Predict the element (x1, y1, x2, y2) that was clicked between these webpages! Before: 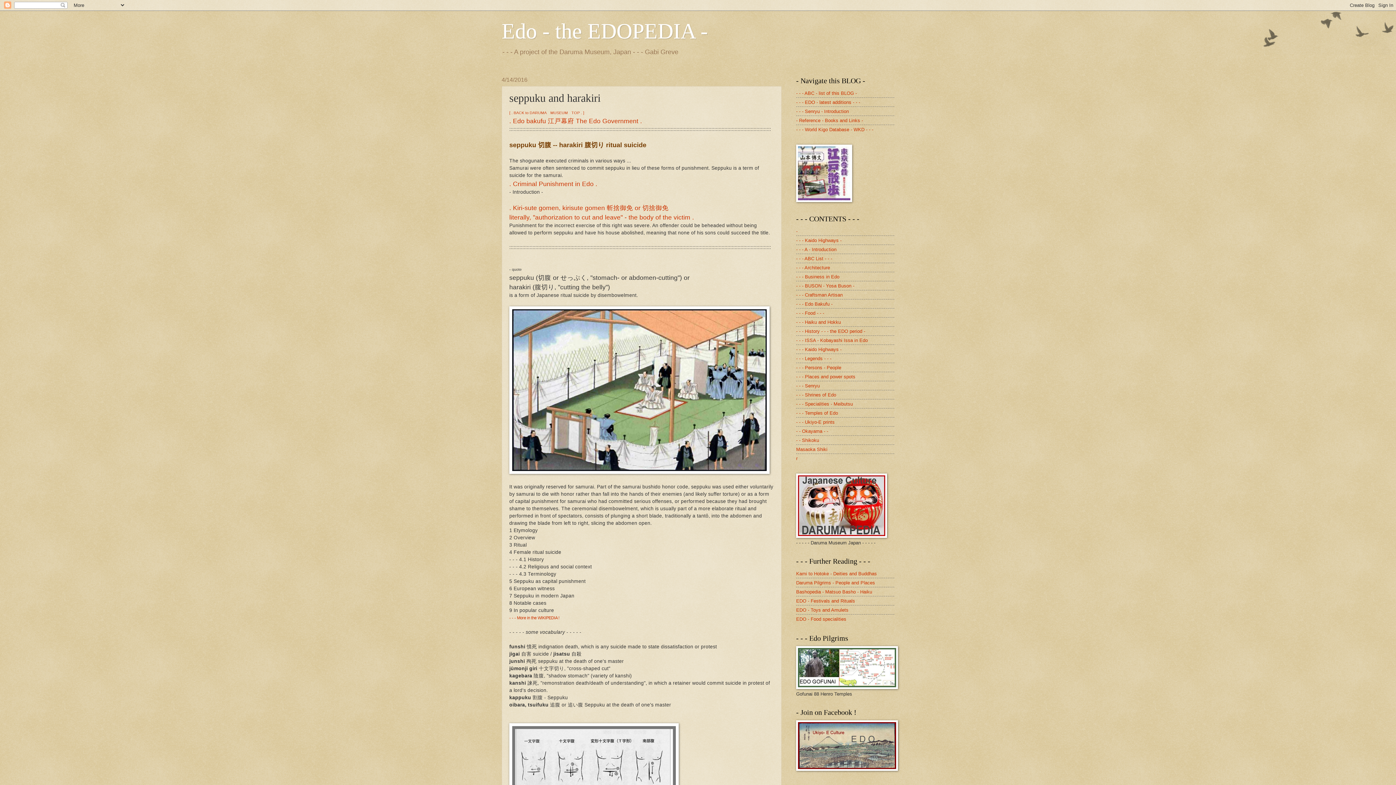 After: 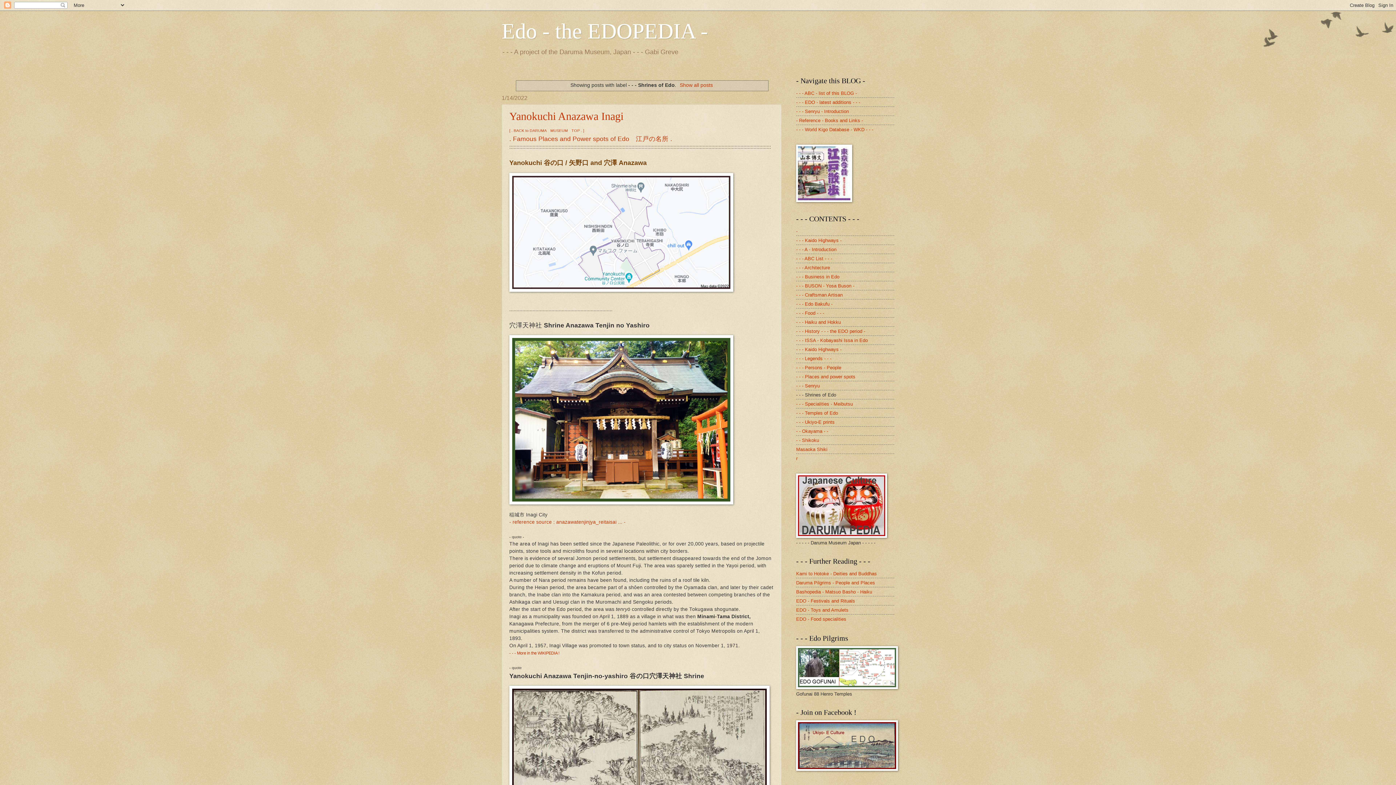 Action: label: - - - Shrines of Edo bbox: (796, 392, 836, 397)